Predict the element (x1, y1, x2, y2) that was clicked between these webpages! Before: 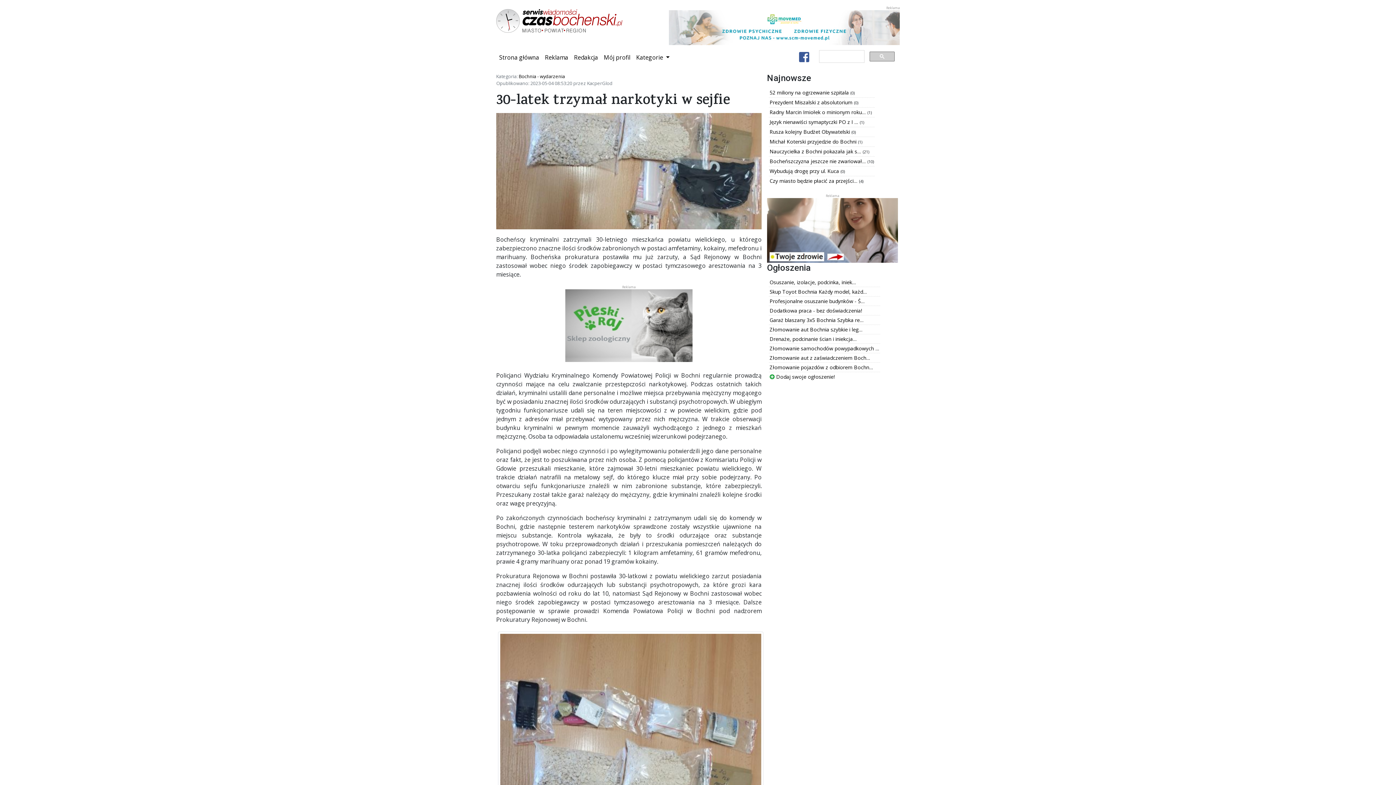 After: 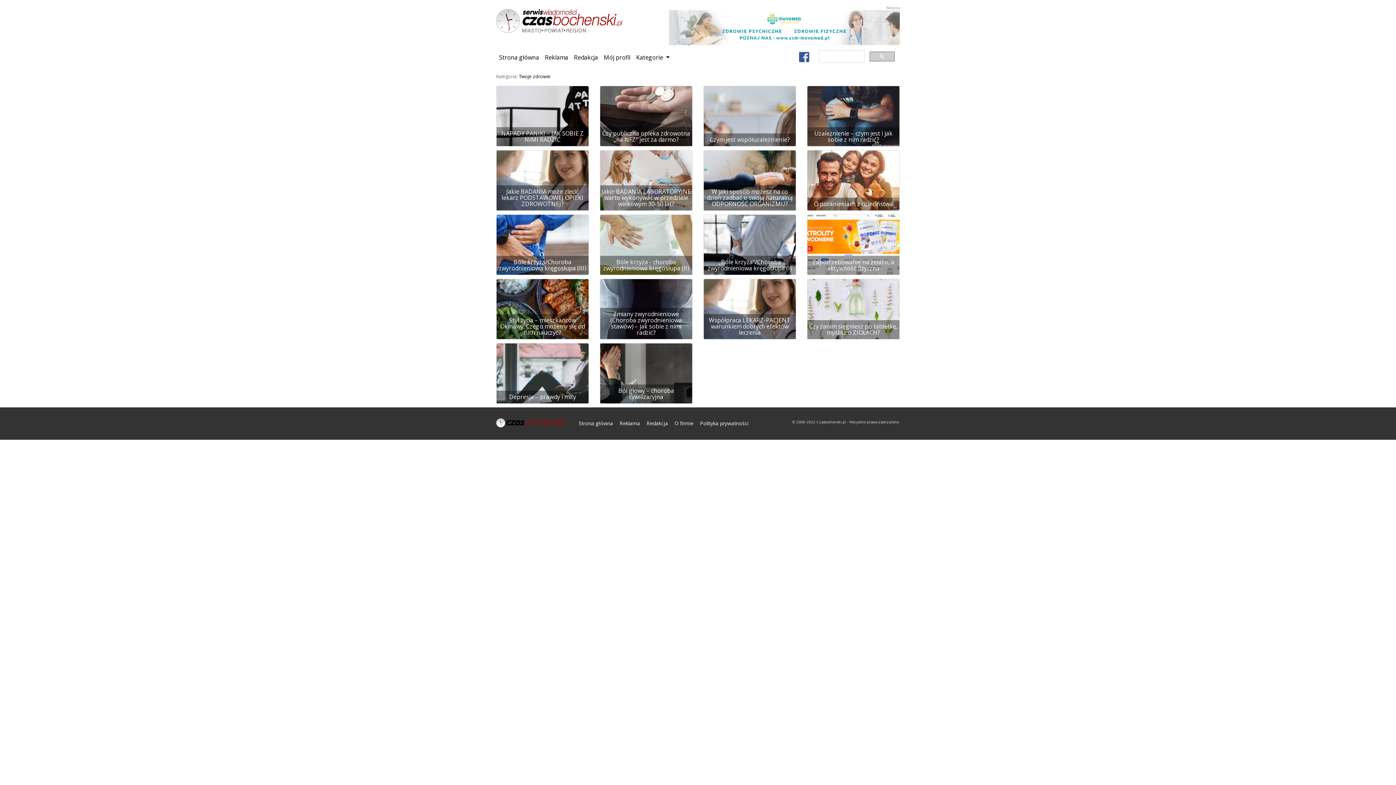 Action: bbox: (767, 225, 898, 233)